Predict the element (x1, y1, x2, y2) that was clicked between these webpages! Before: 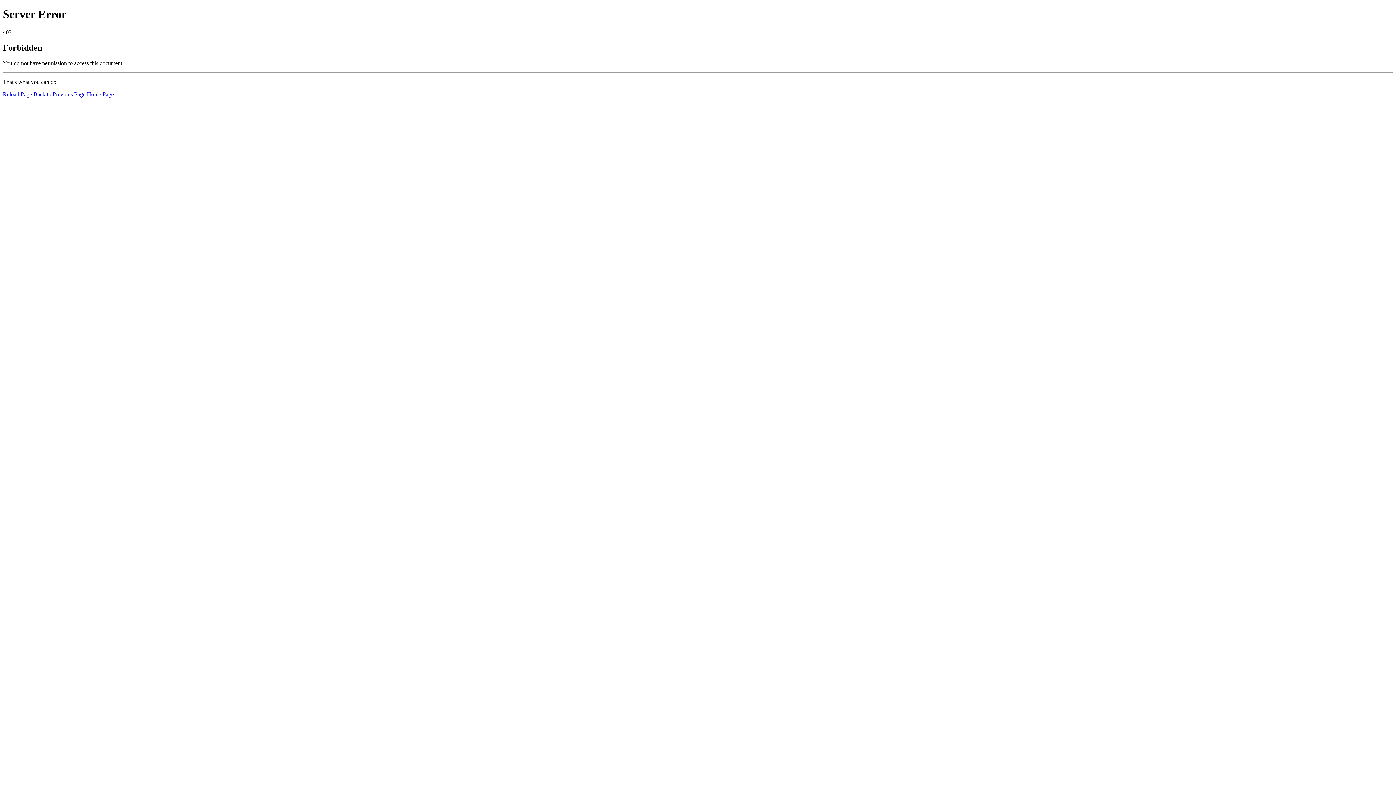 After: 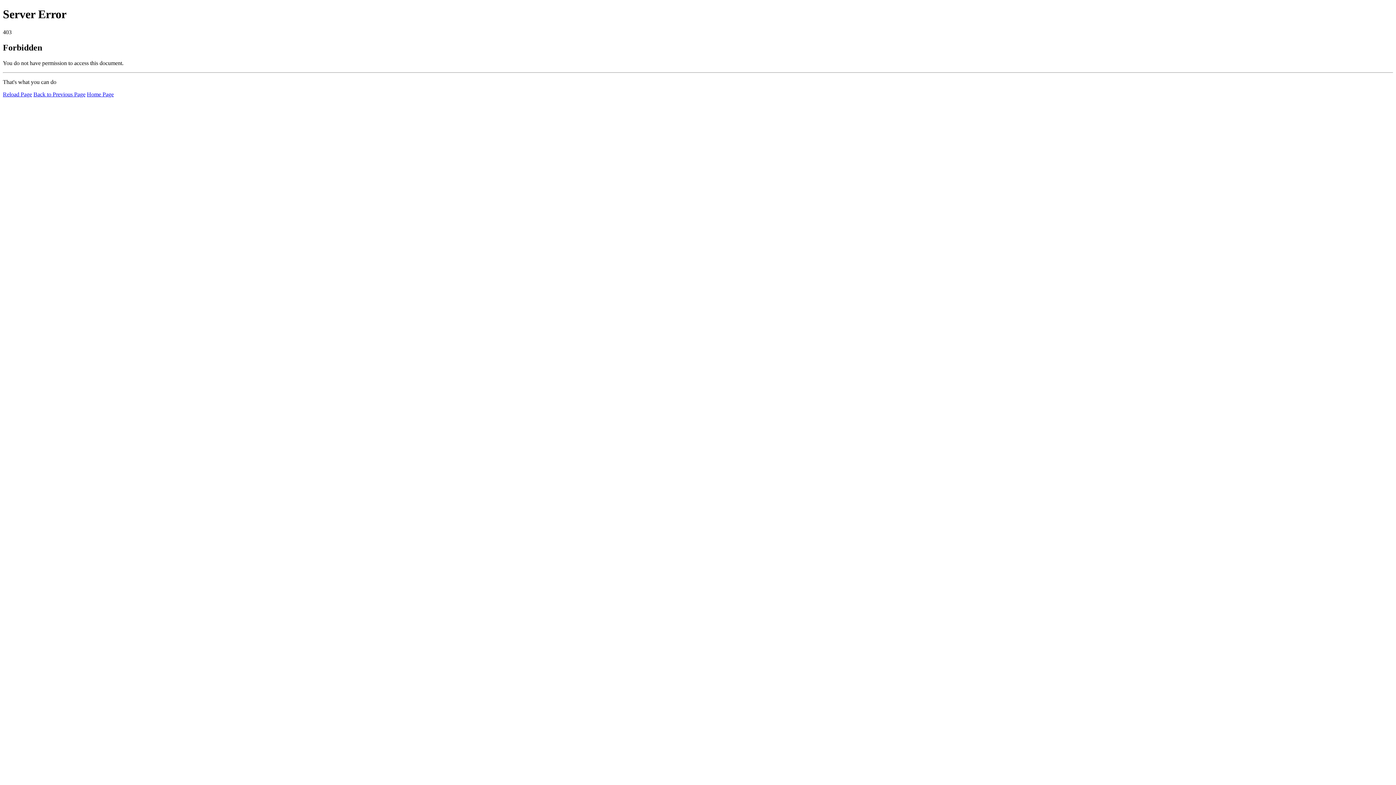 Action: bbox: (2, 91, 32, 97) label: Reload Page